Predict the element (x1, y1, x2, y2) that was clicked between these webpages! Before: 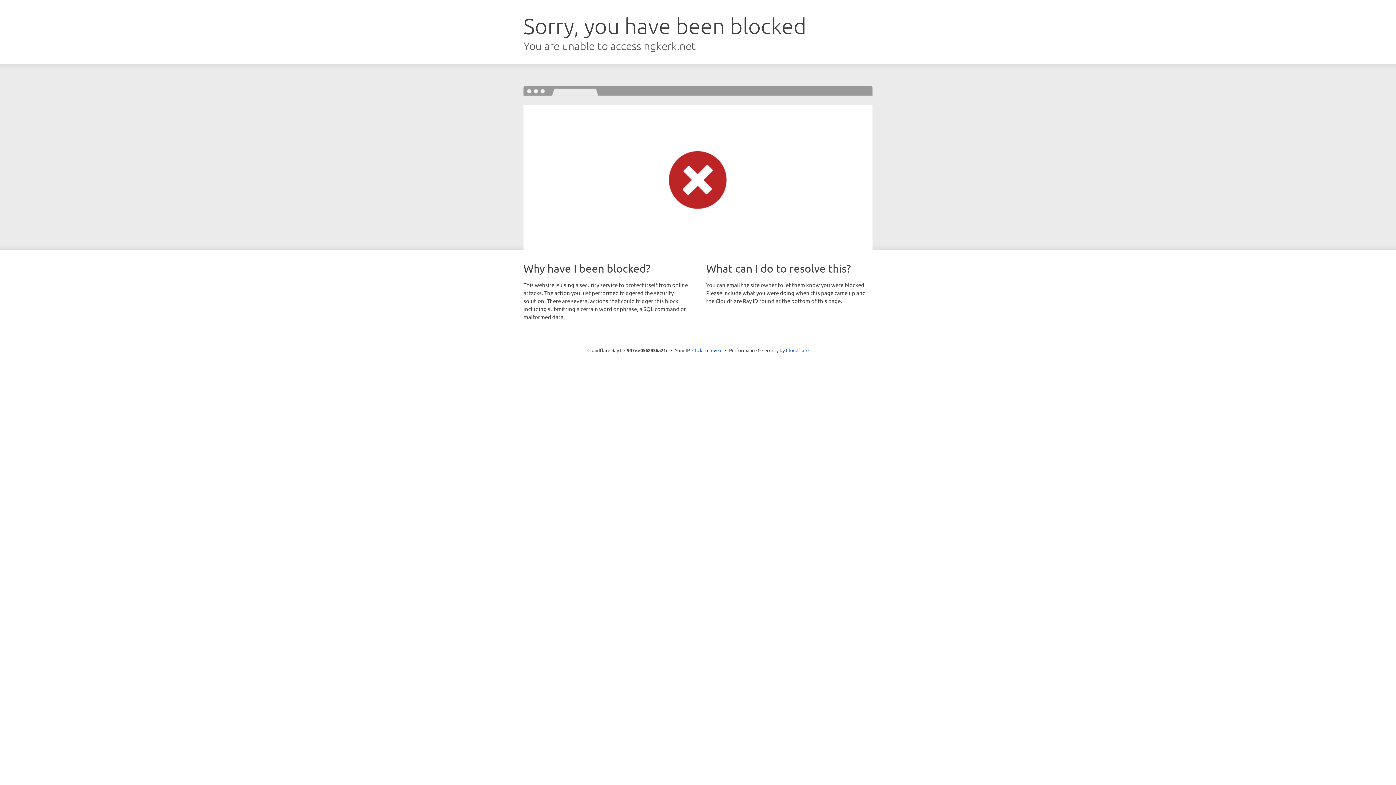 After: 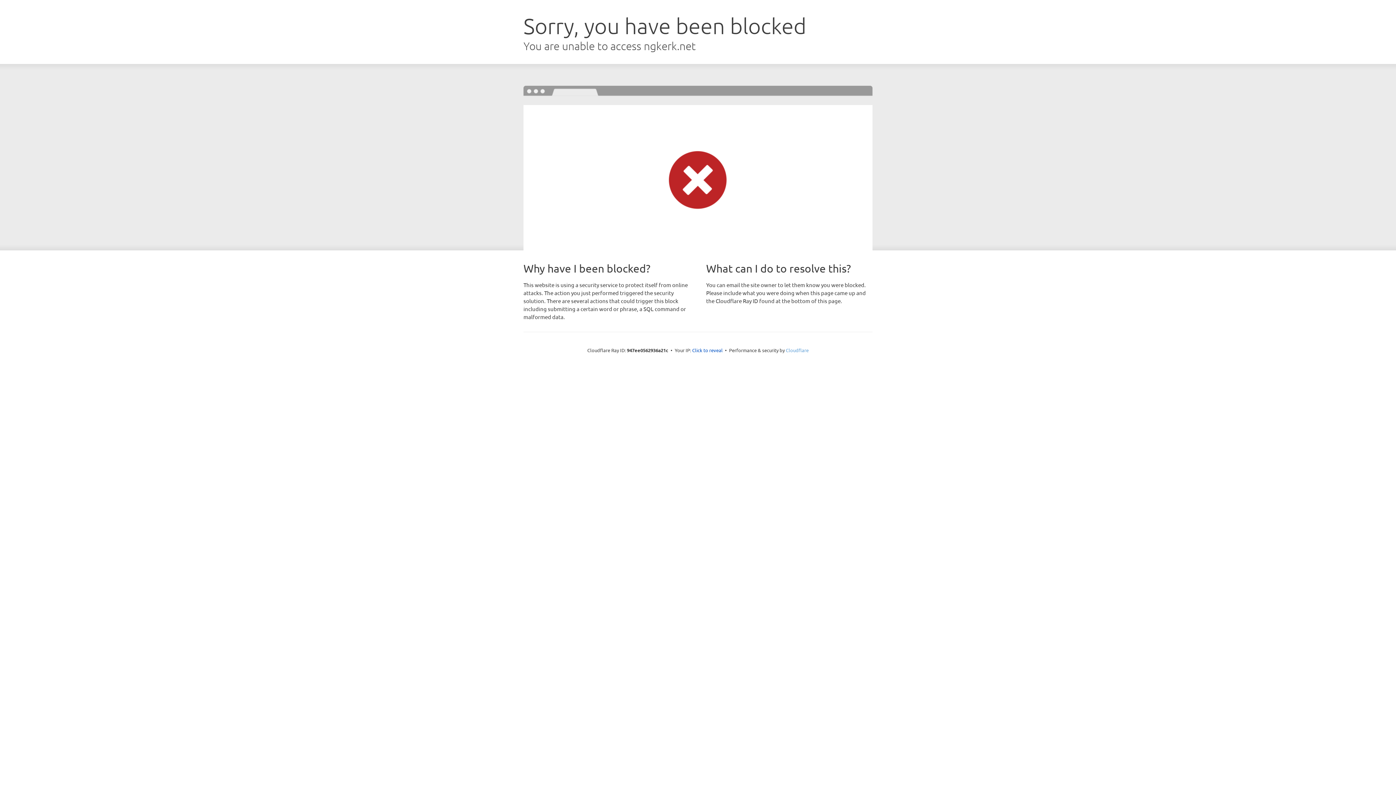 Action: bbox: (786, 347, 808, 353) label: Cloudflare